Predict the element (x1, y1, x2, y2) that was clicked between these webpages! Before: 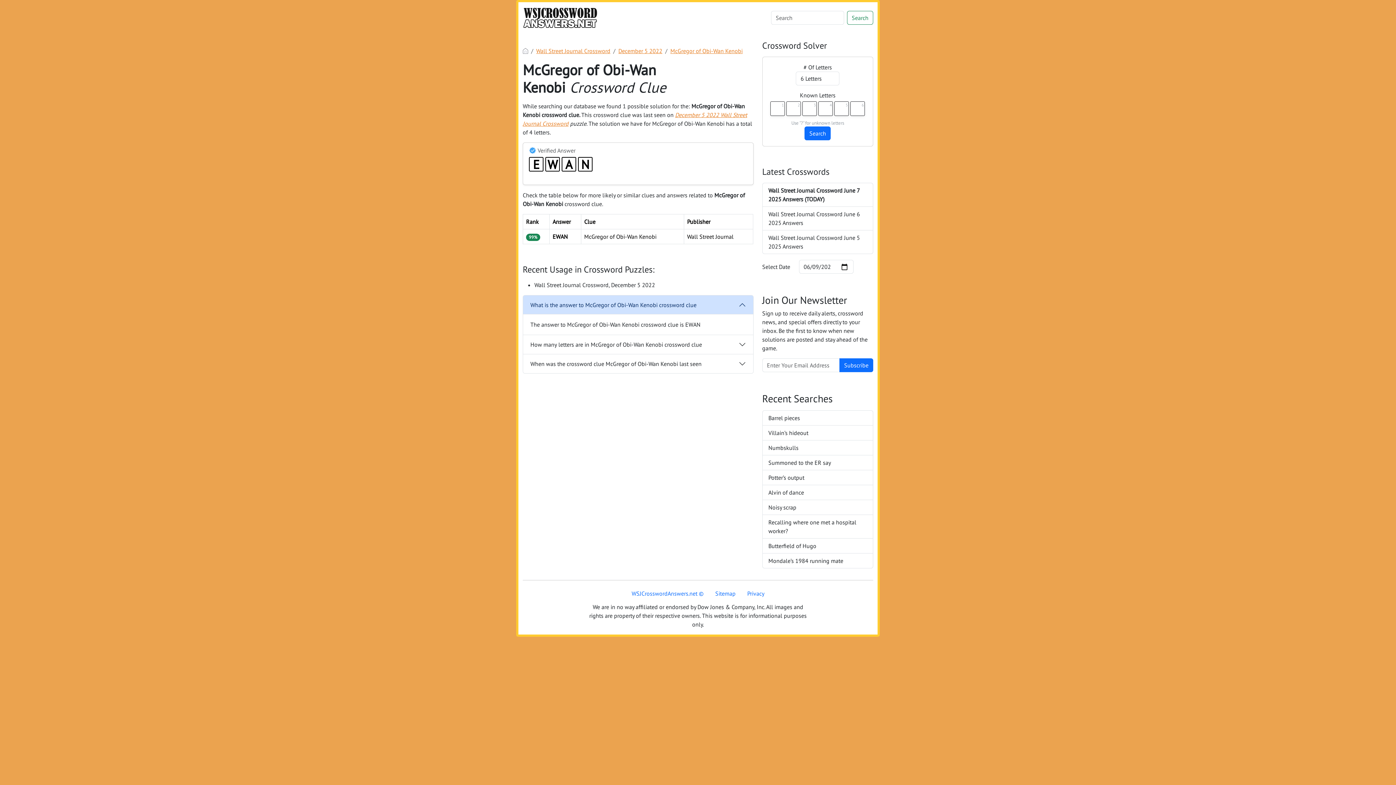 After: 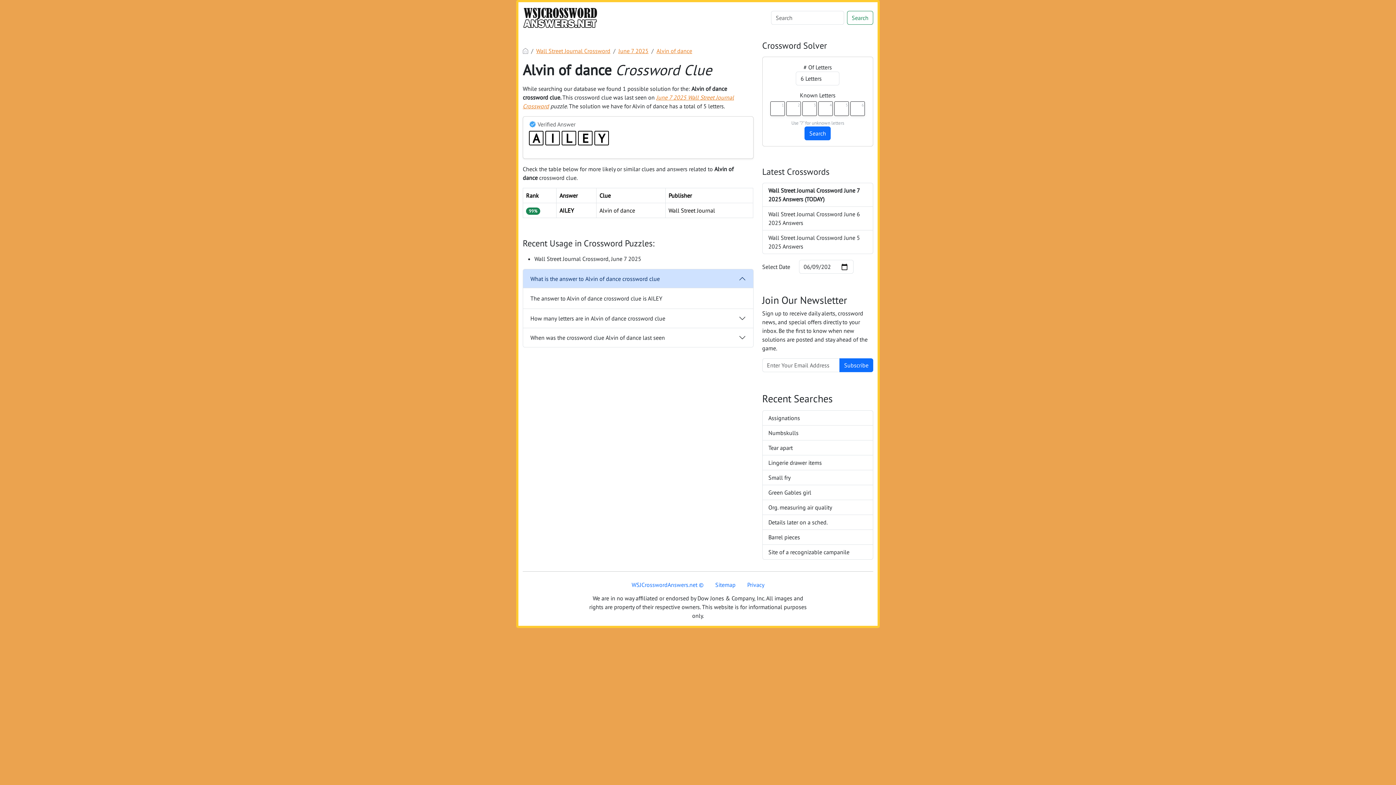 Action: bbox: (762, 485, 873, 500) label: Alvin of dance